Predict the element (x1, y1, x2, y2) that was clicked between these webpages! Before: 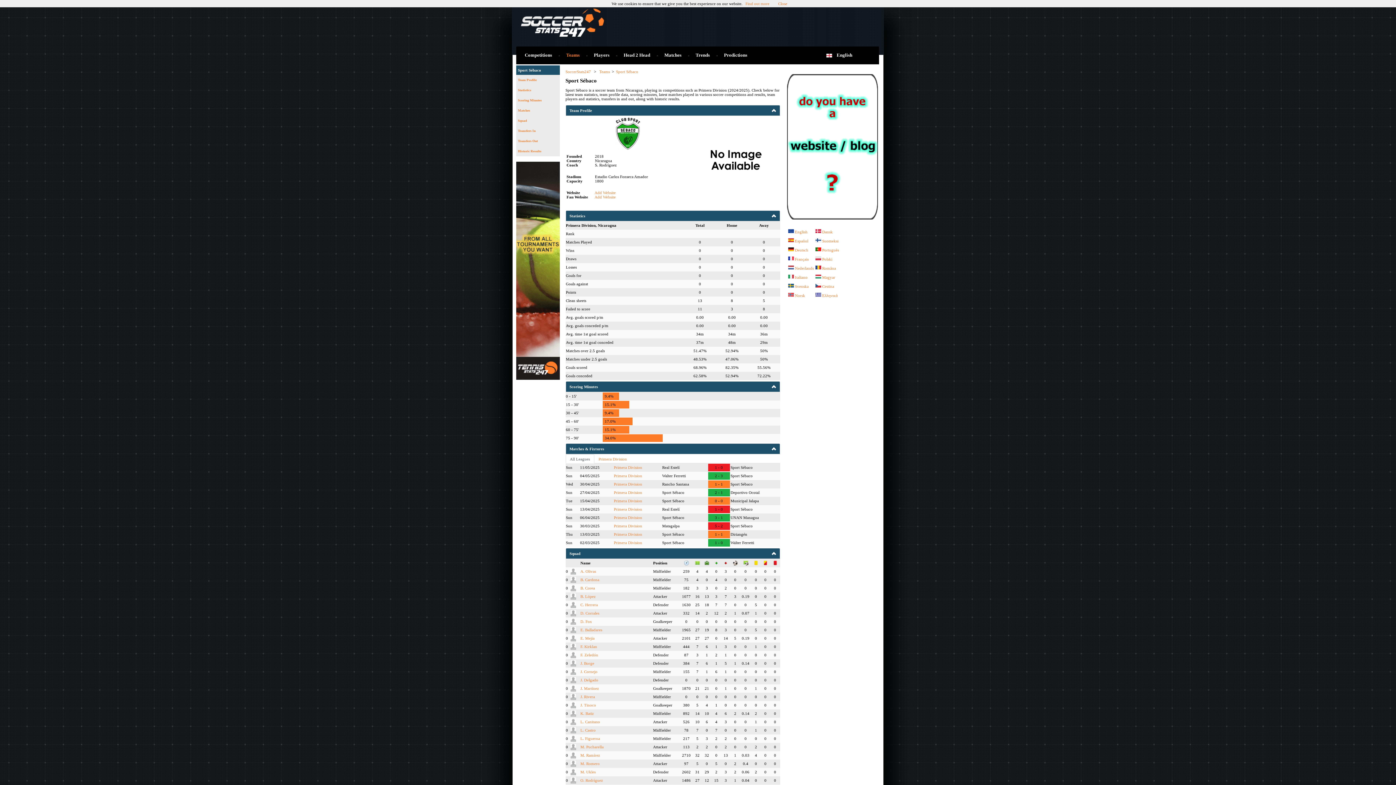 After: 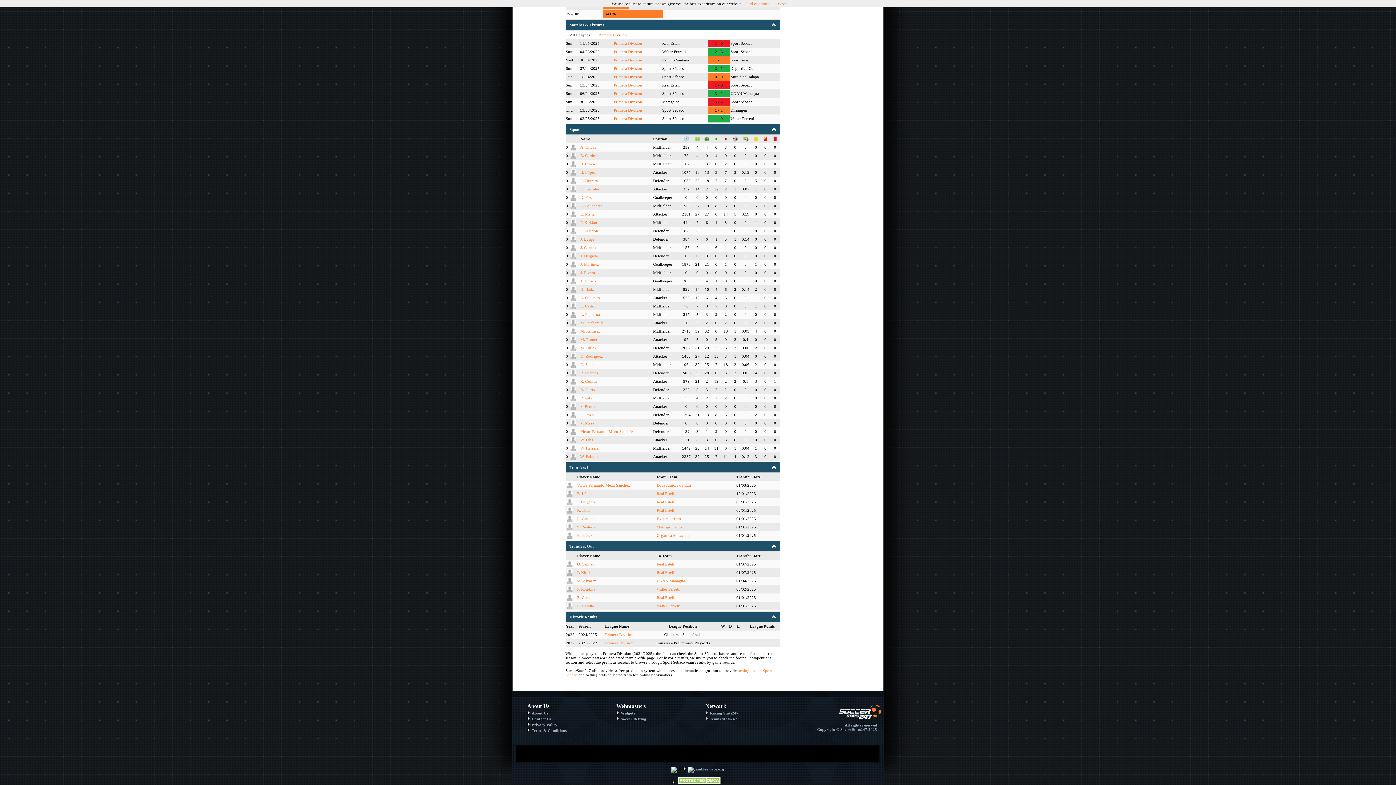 Action: bbox: (518, 129, 535, 132) label: Transfers In